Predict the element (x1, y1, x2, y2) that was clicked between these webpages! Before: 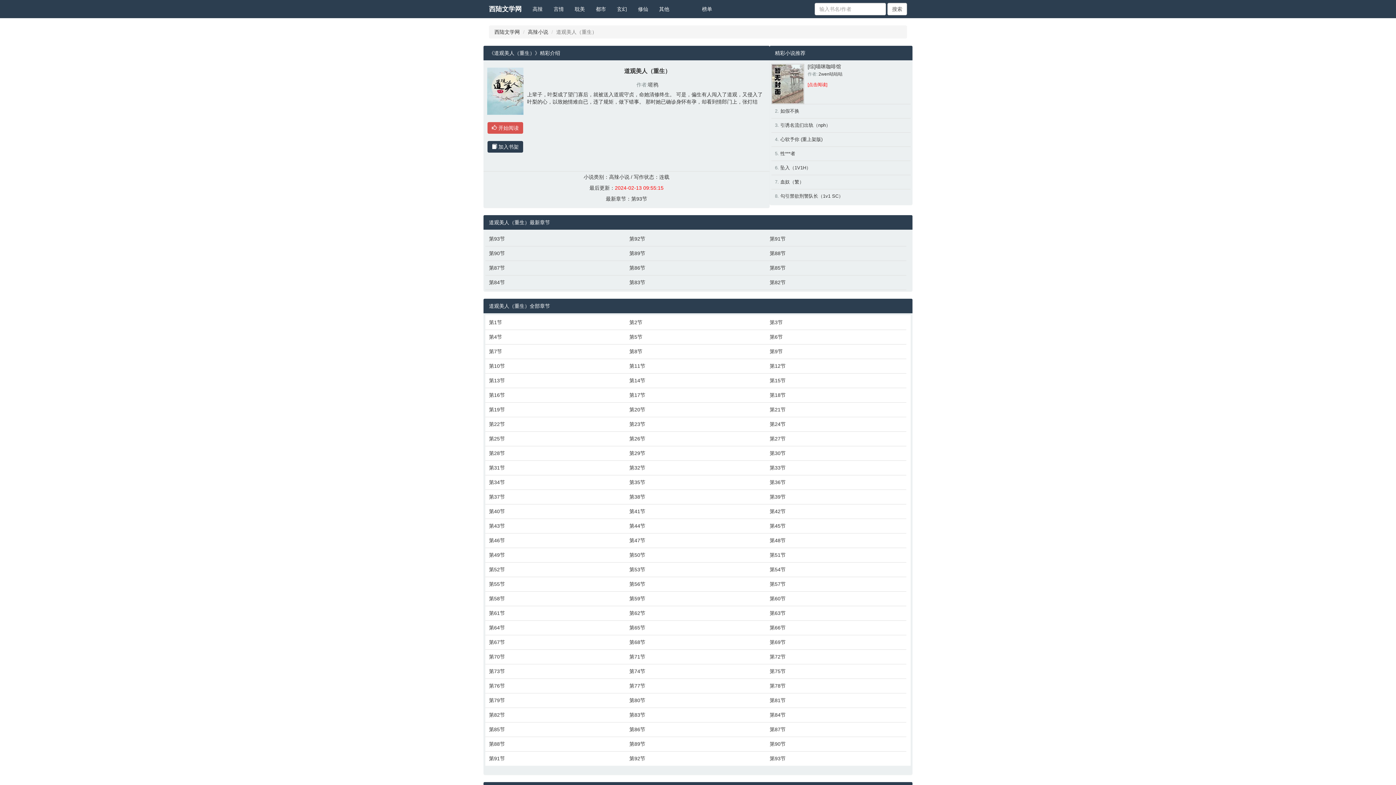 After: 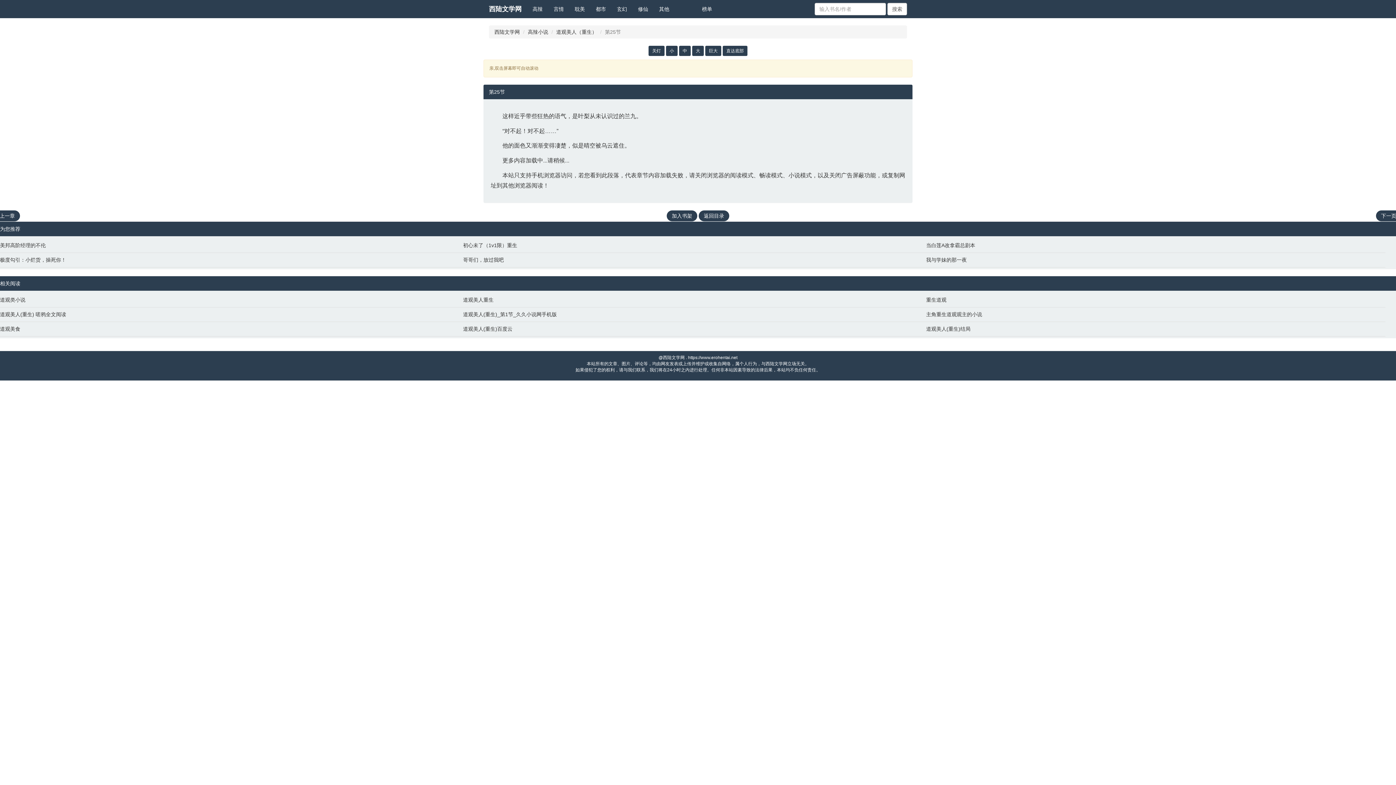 Action: bbox: (489, 435, 622, 442) label: 第25节